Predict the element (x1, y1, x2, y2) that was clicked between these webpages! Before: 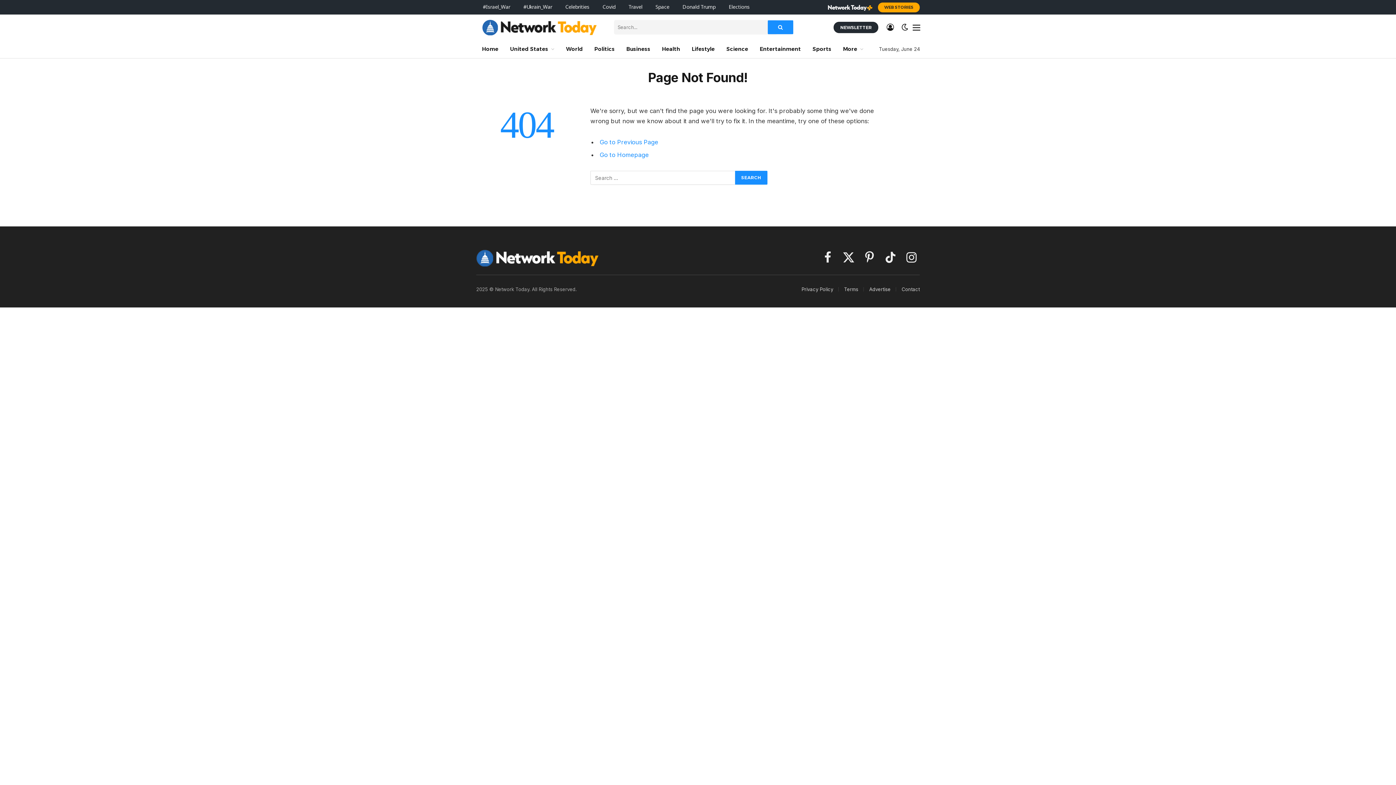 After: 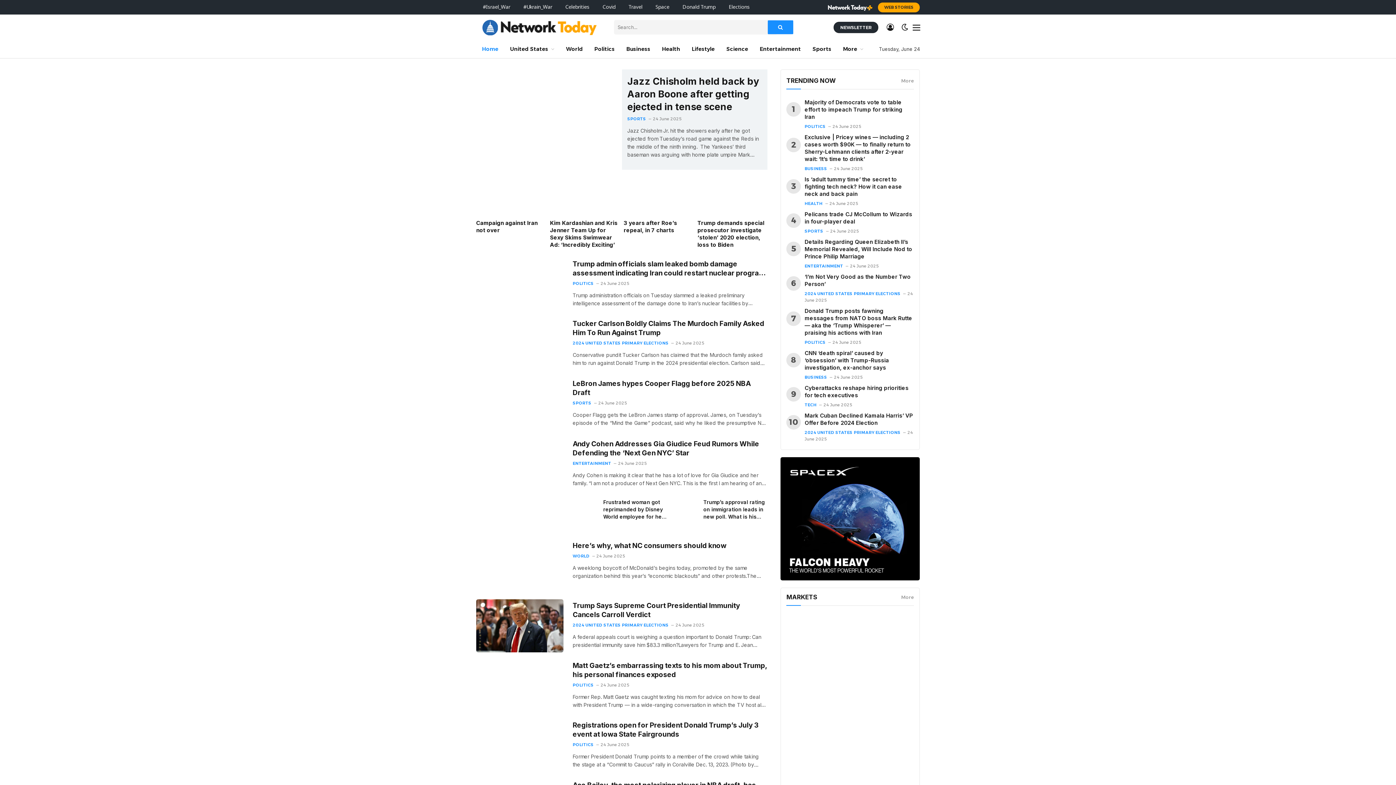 Action: label: Go to Homepage bbox: (599, 151, 648, 158)